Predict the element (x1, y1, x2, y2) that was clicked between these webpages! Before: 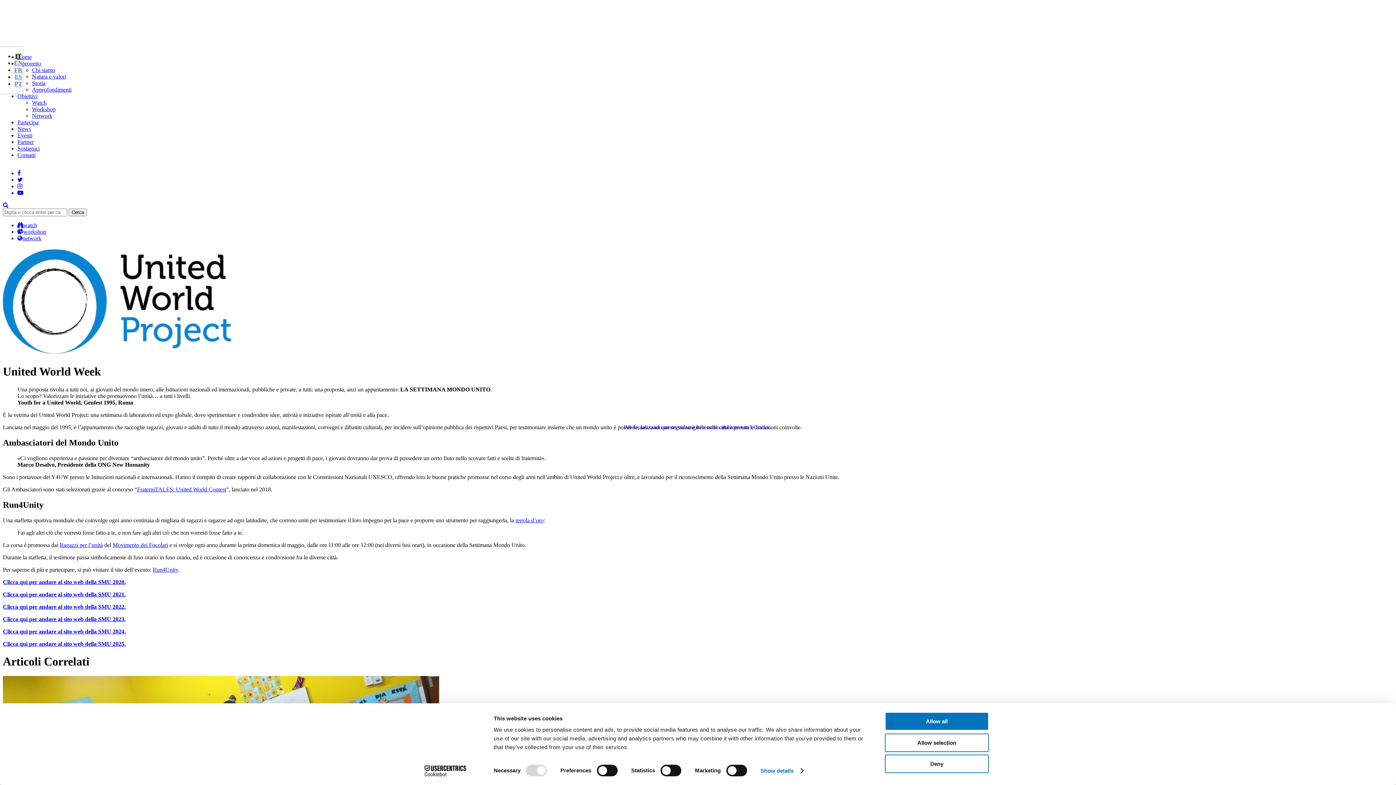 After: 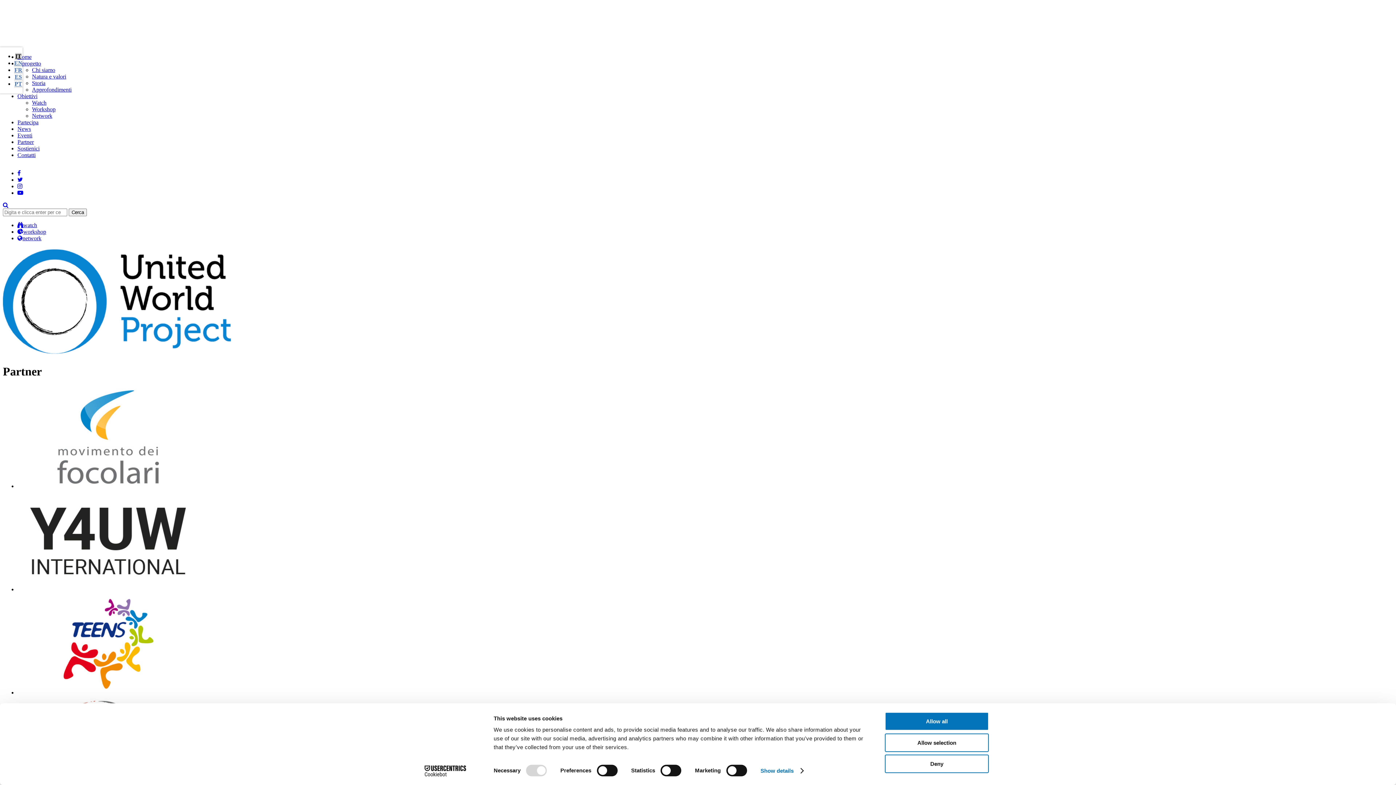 Action: label: Partner bbox: (17, 138, 33, 145)